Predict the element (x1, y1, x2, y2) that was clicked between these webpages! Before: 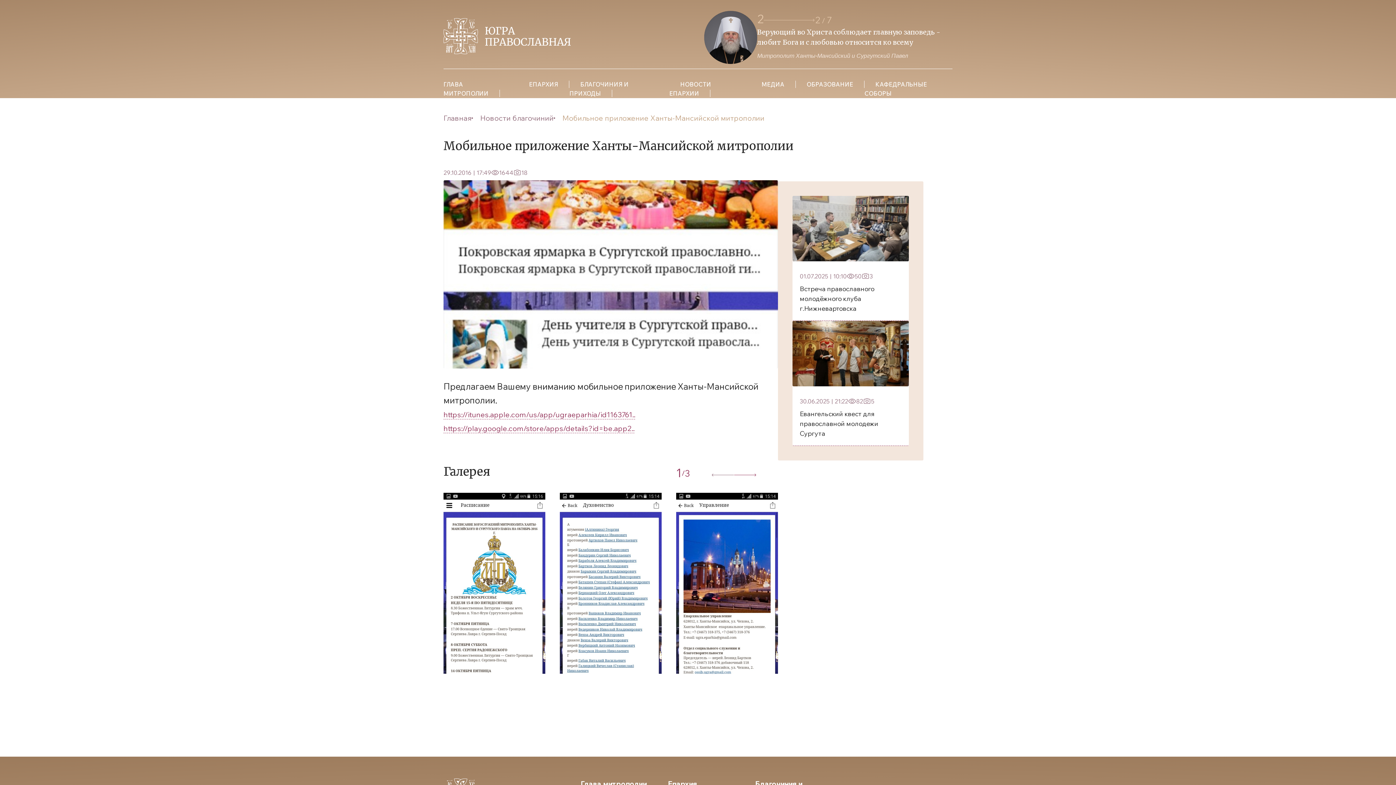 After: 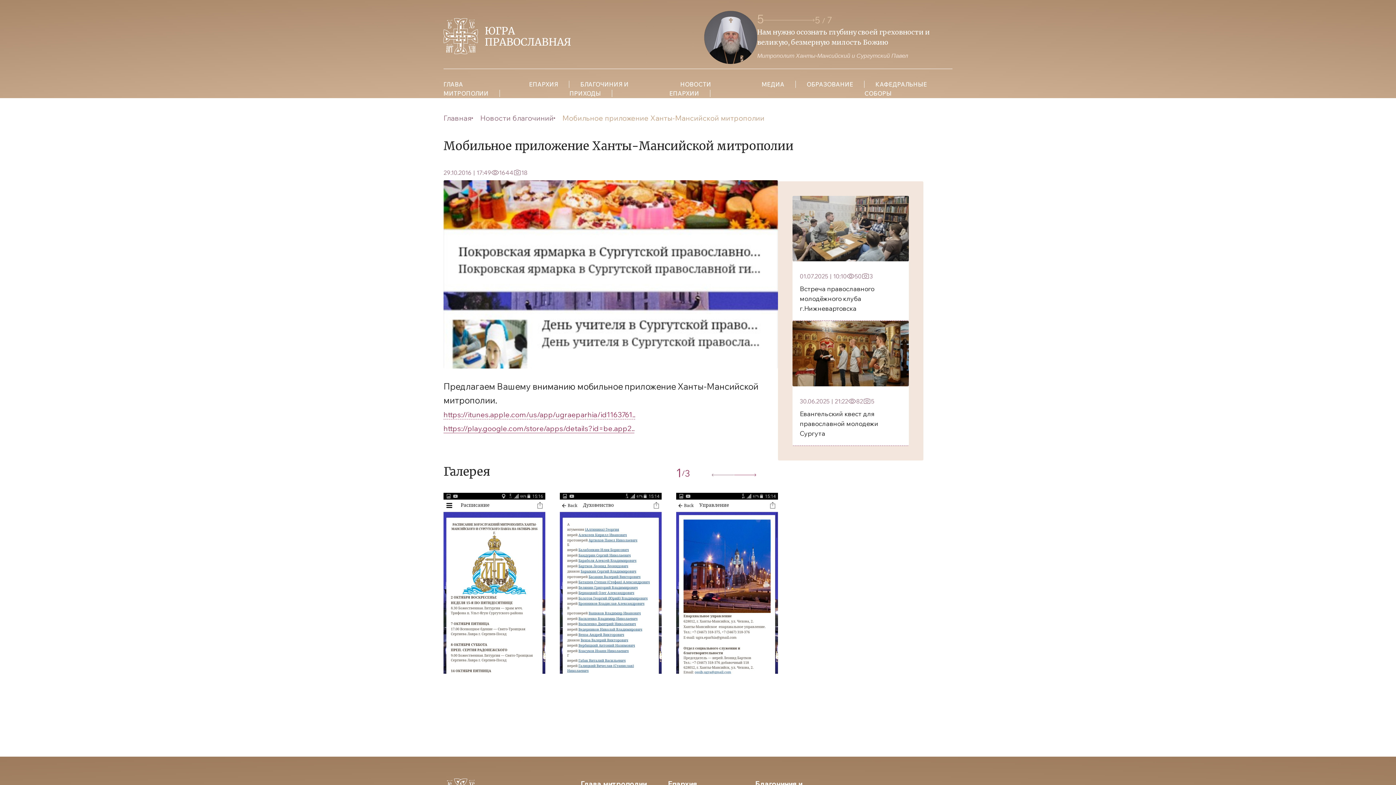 Action: label: https://play.google.com/store/apps/details?id=be.app2.. bbox: (443, 424, 634, 433)